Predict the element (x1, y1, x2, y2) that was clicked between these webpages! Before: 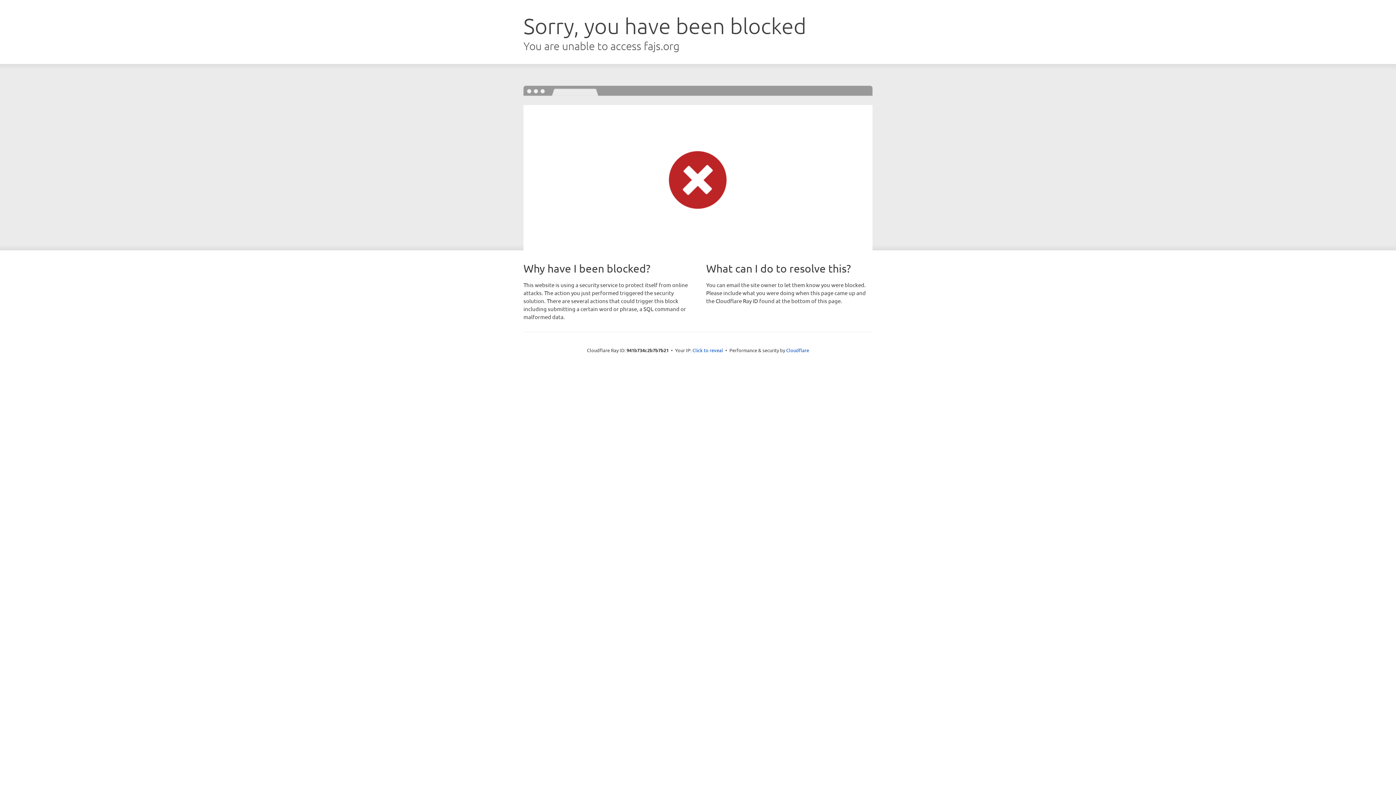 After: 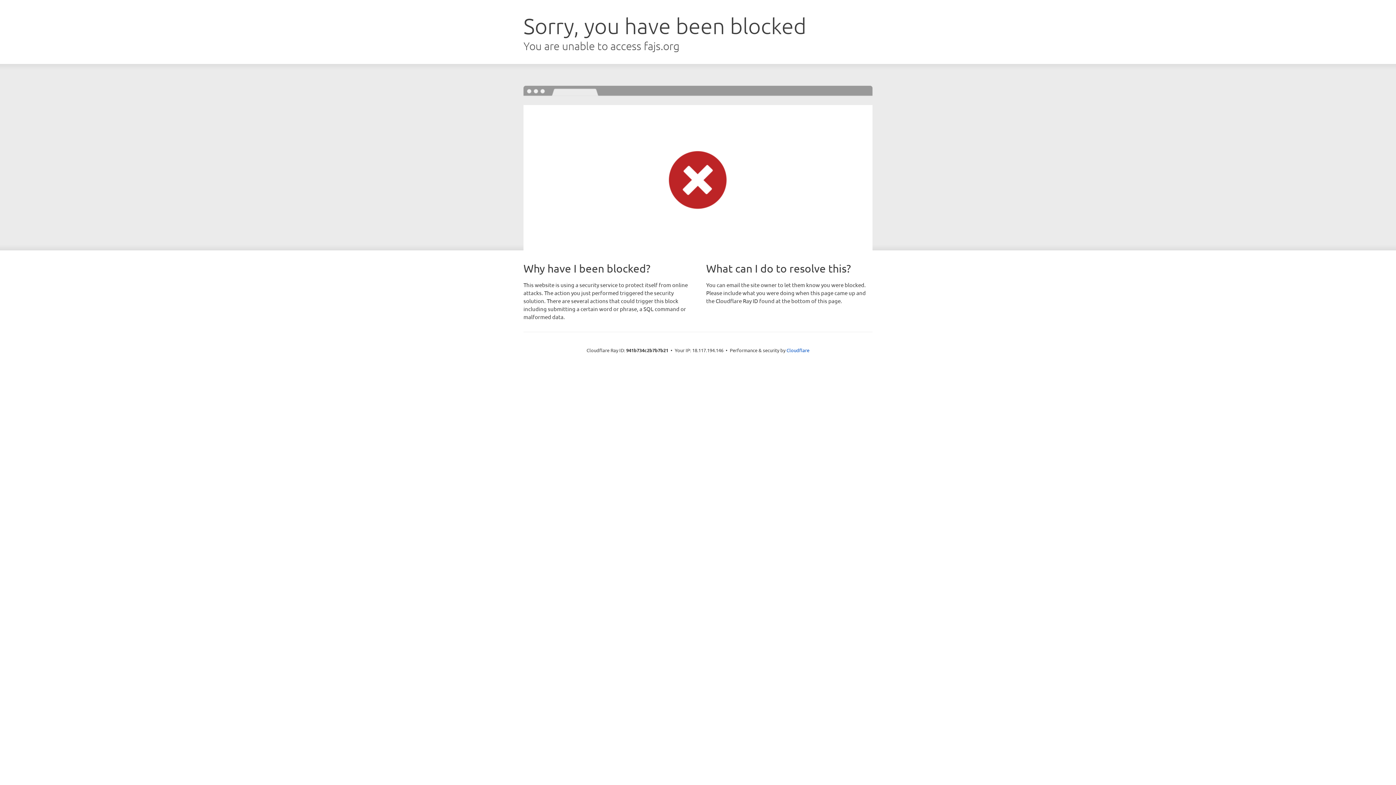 Action: bbox: (692, 346, 723, 353) label: Click to reveal